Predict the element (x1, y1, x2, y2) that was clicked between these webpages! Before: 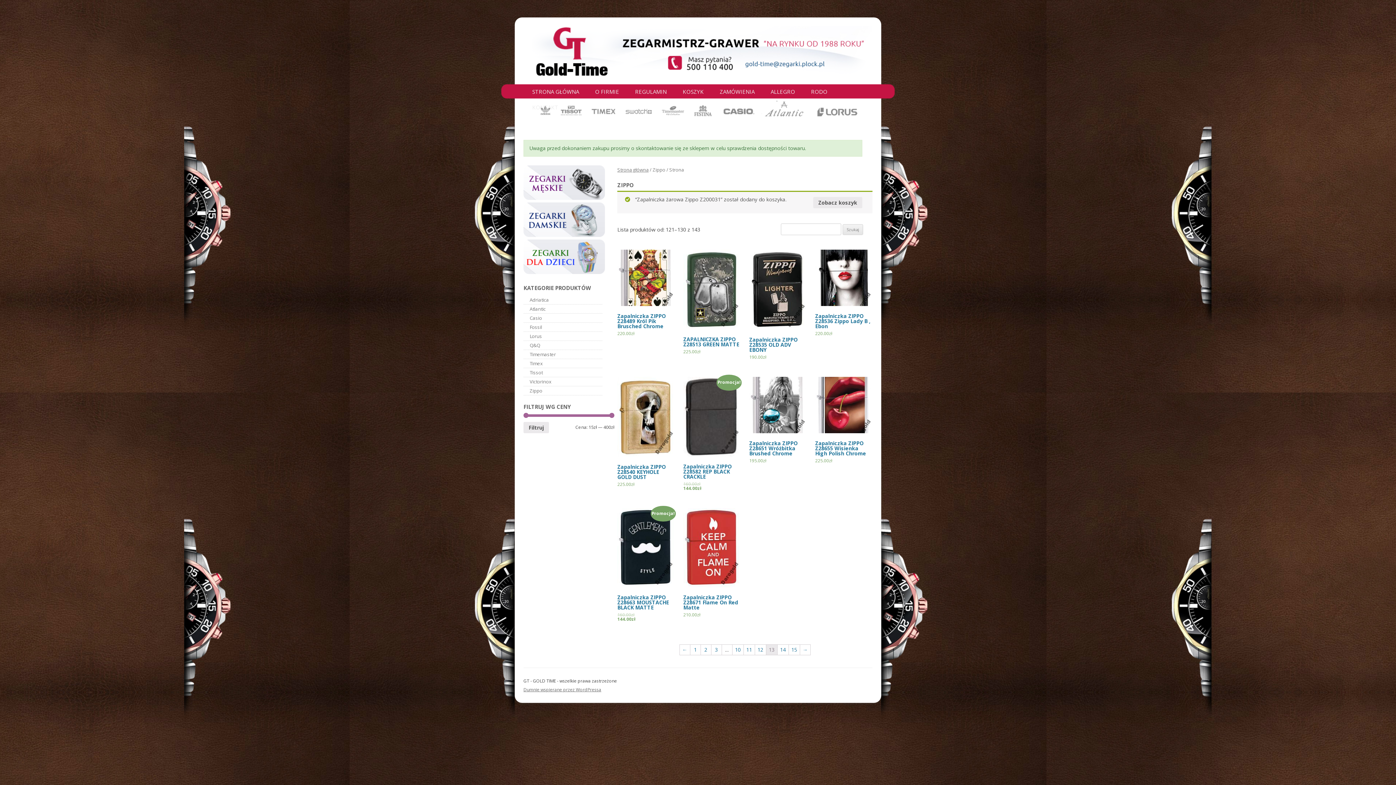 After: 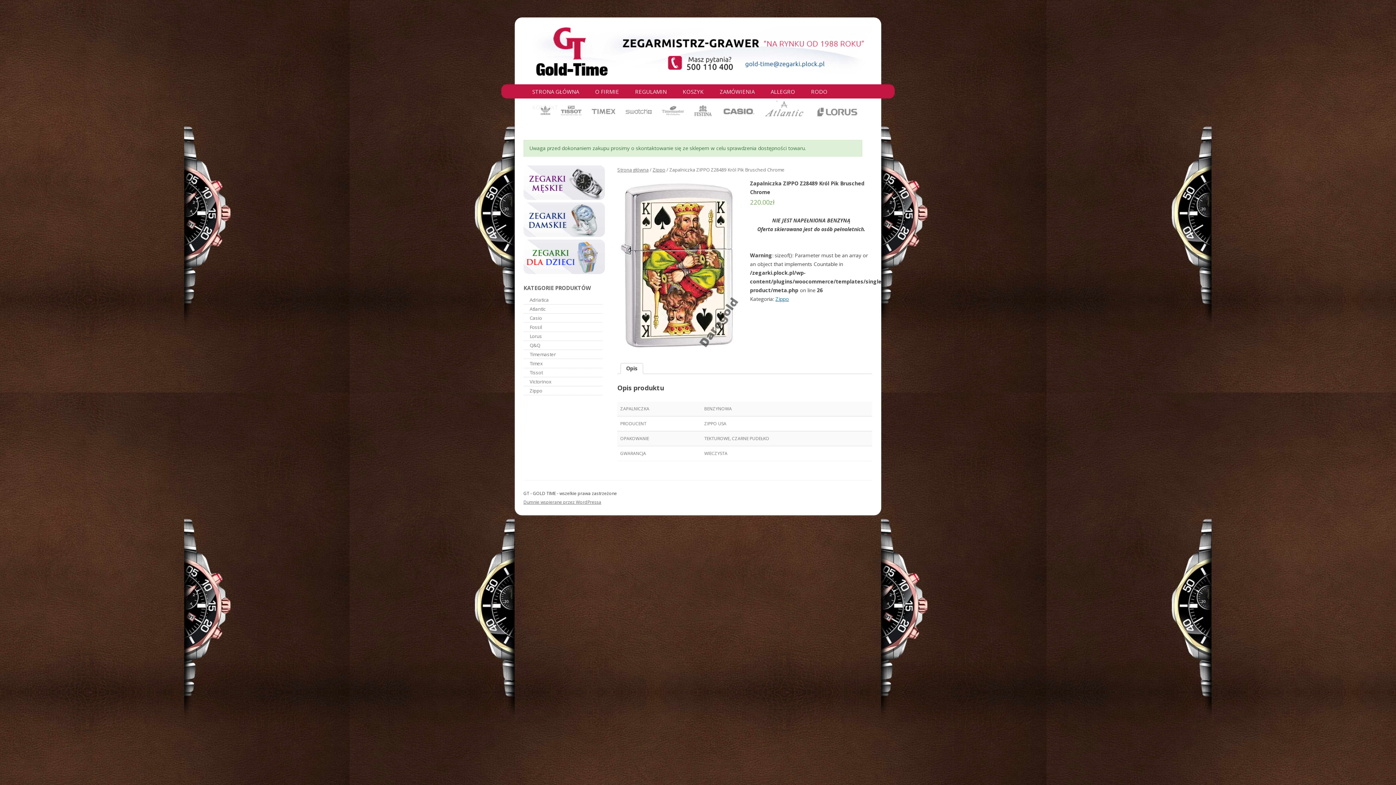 Action: bbox: (617, 249, 673, 335) label: Zapalniczka ZIPPO Z28489 Król Pik Brusched Chrome
220.00zł